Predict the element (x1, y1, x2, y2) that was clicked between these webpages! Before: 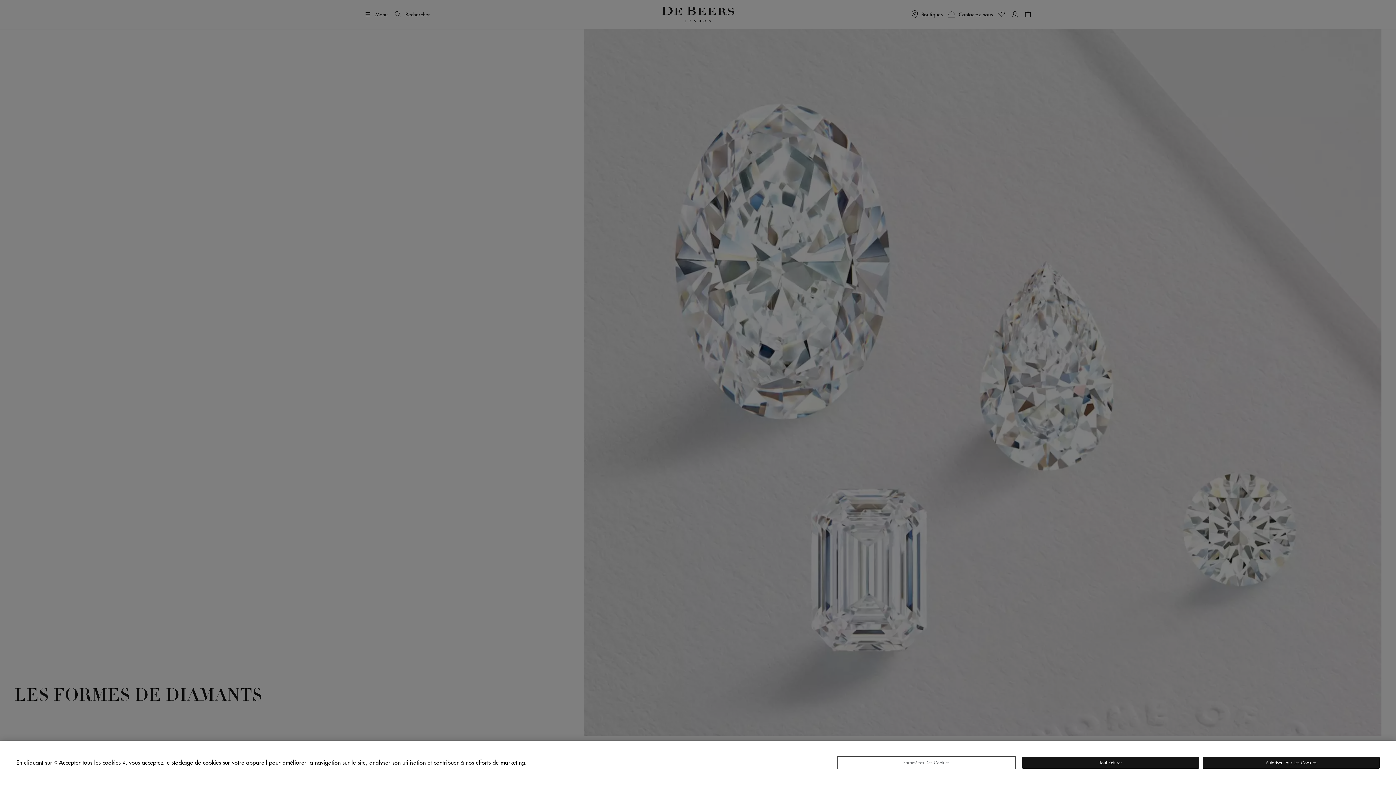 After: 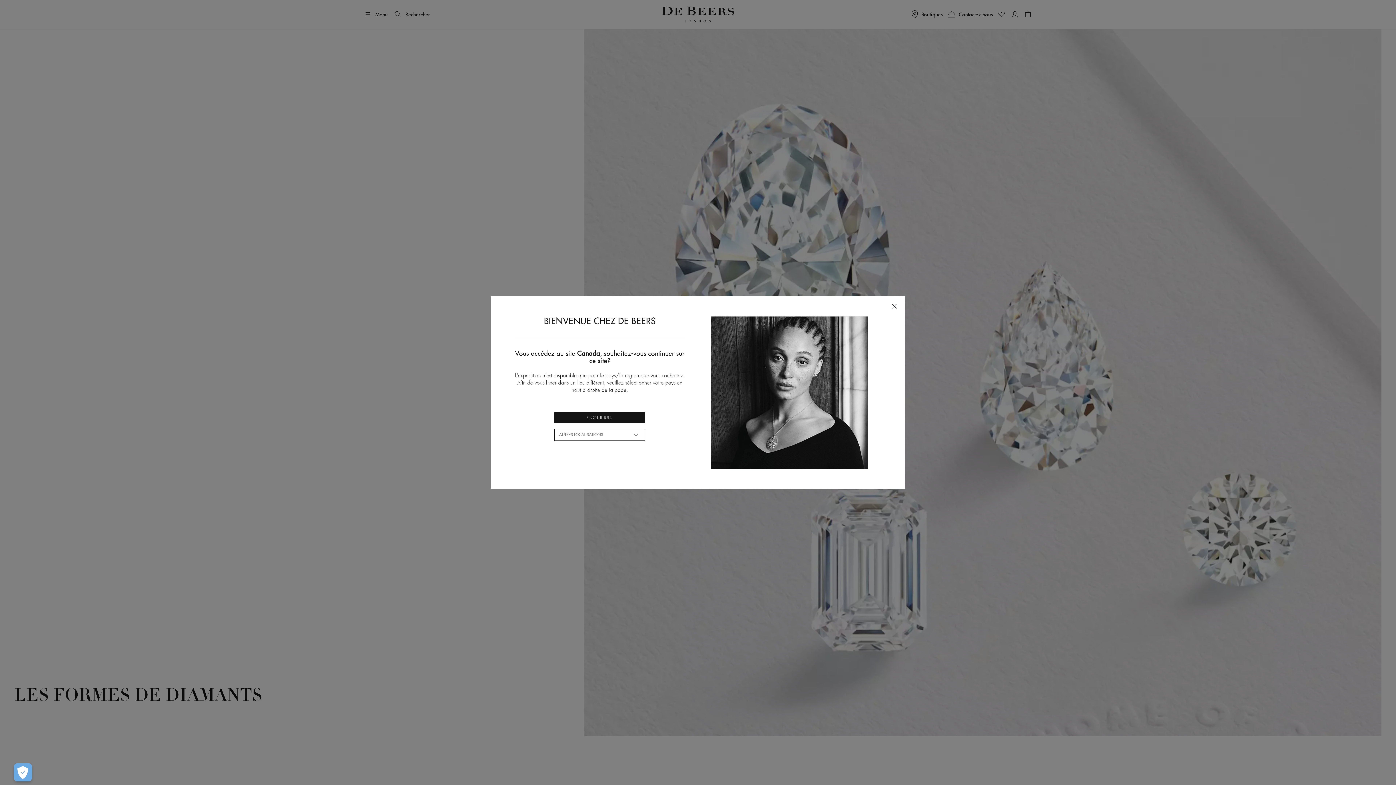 Action: label: Tout Refuser bbox: (1022, 757, 1199, 769)